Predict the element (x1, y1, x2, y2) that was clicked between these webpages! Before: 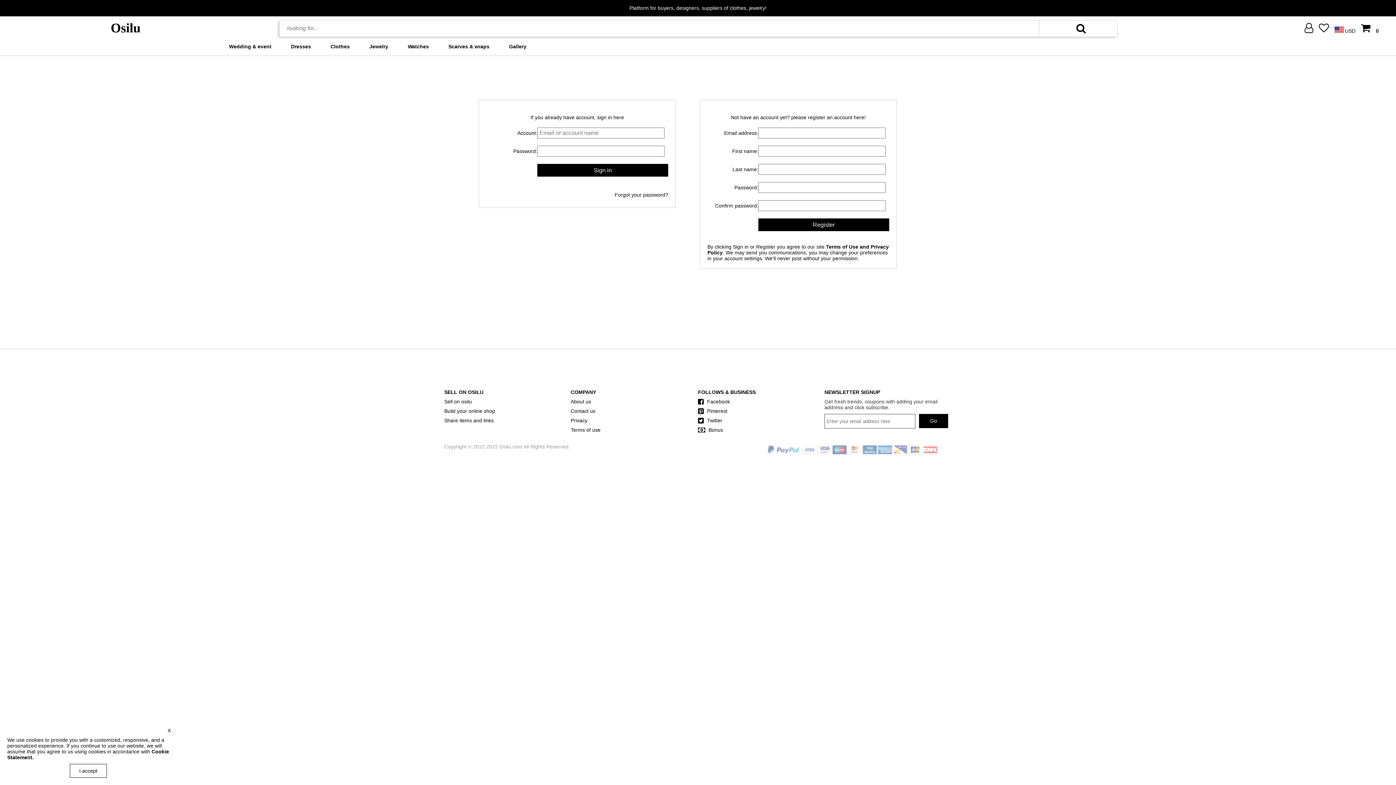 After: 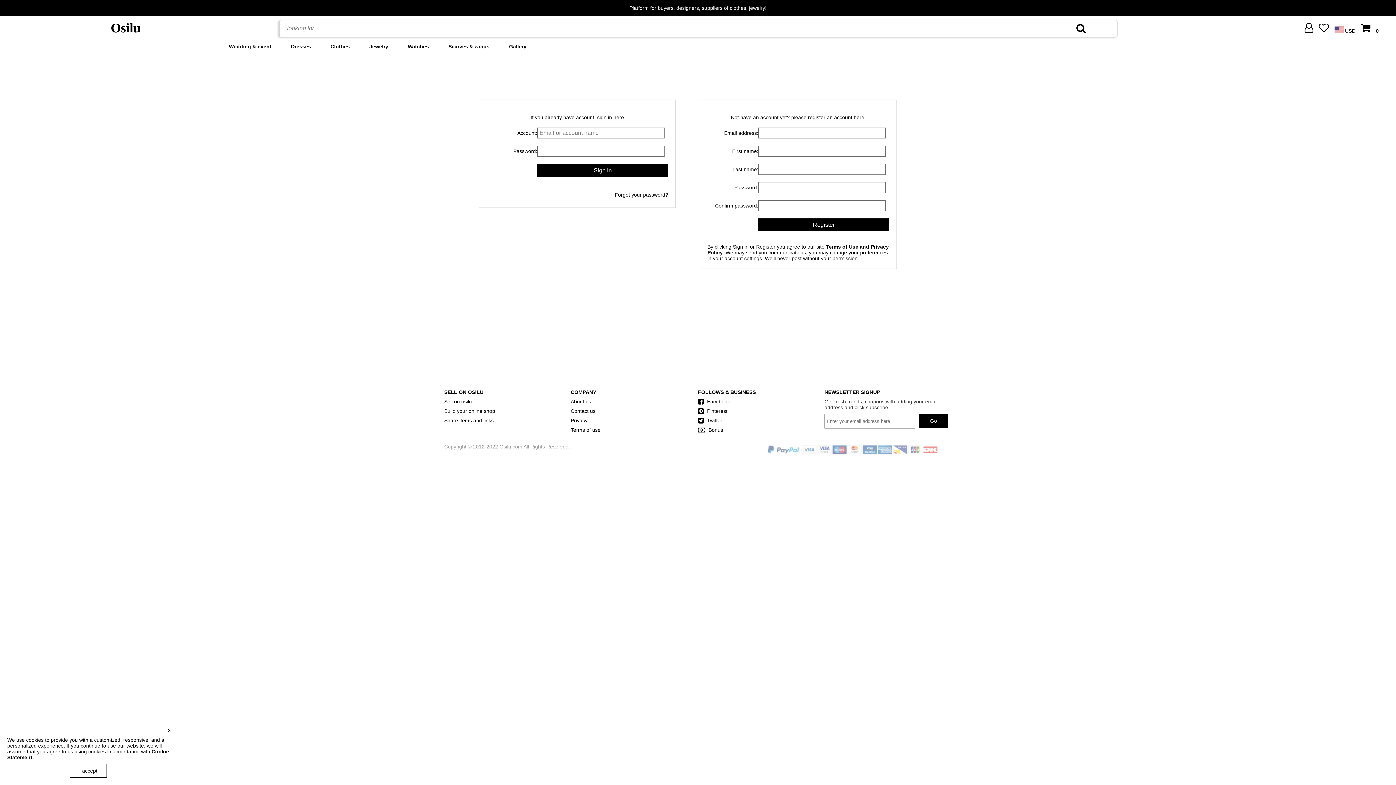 Action: bbox: (1304, 26, 1313, 32)